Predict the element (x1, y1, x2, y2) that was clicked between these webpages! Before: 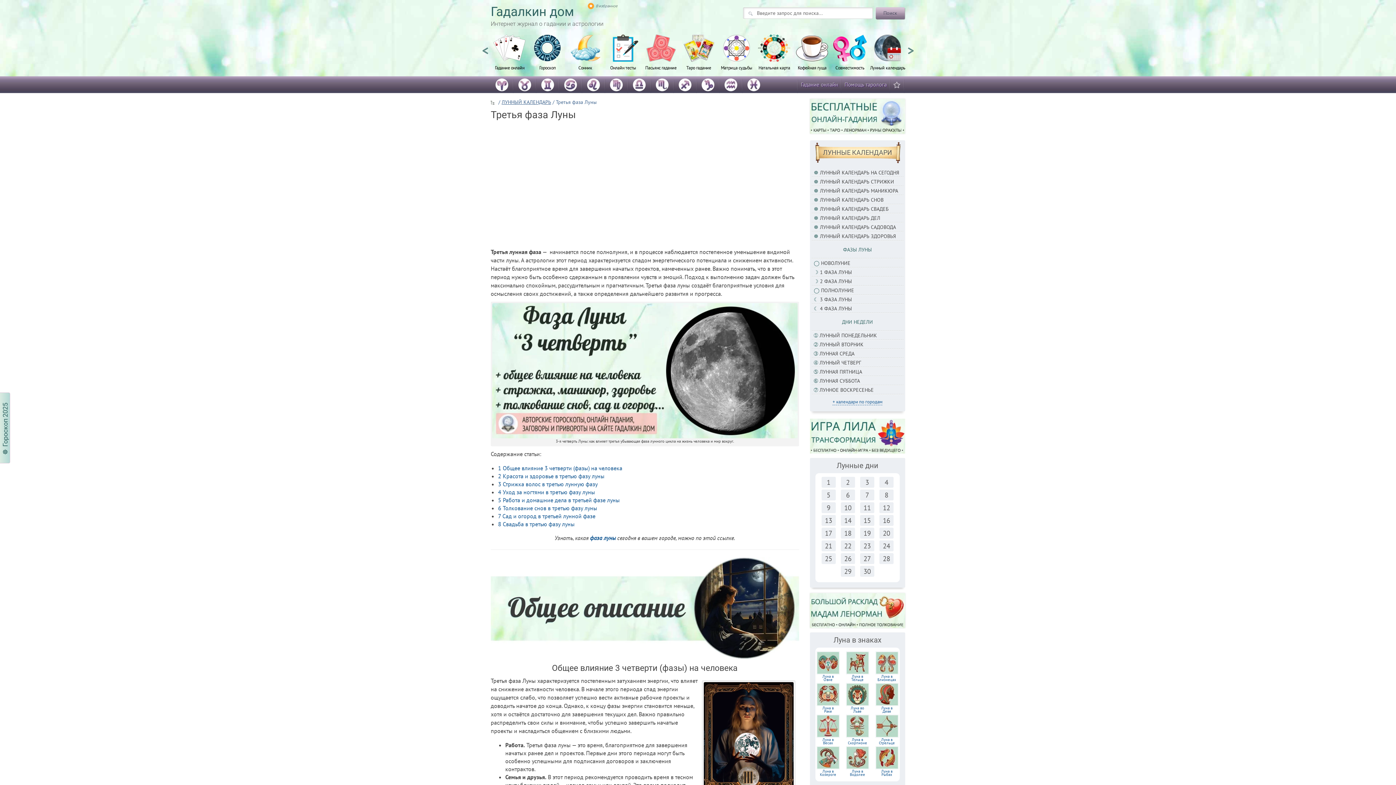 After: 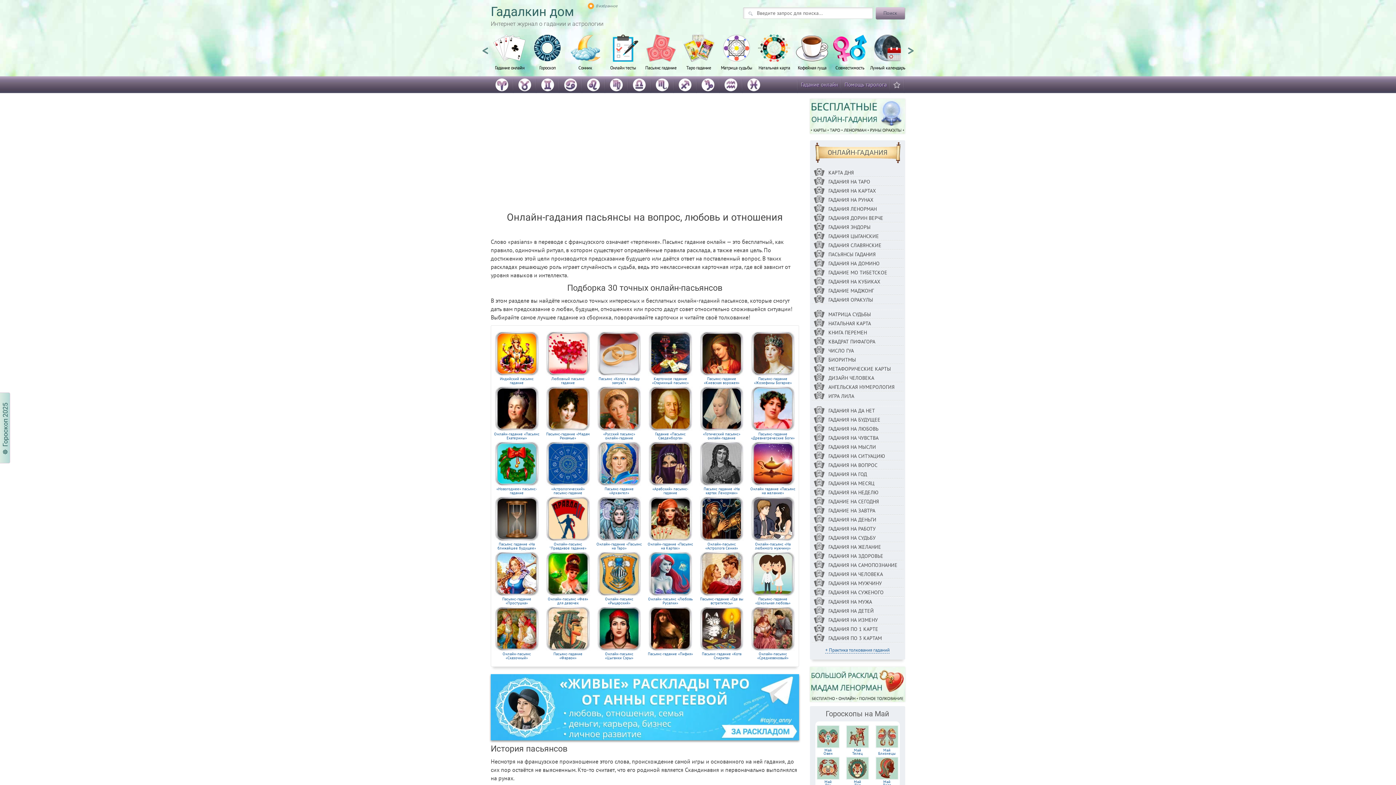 Action: label: Пасьянс гадание bbox: (642, 63, 680, 73)